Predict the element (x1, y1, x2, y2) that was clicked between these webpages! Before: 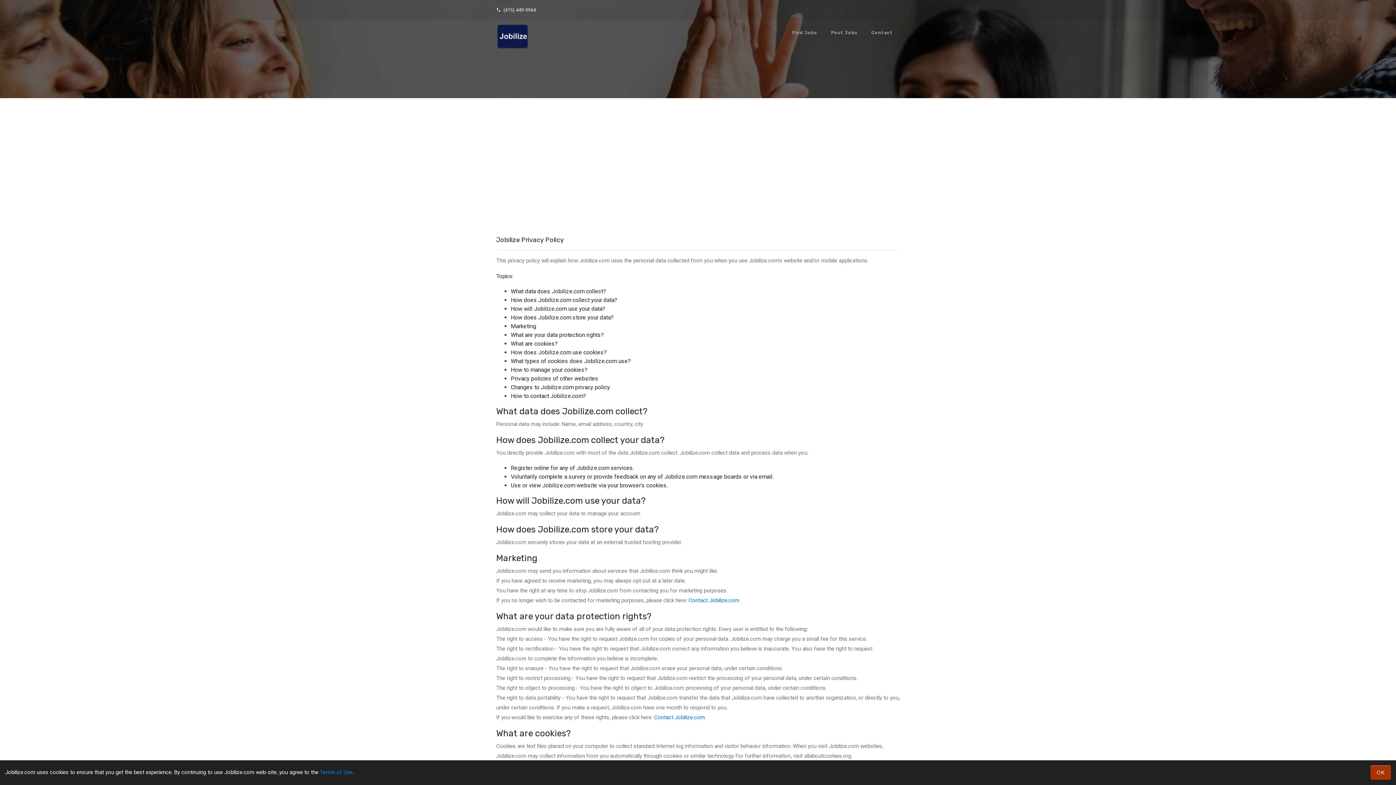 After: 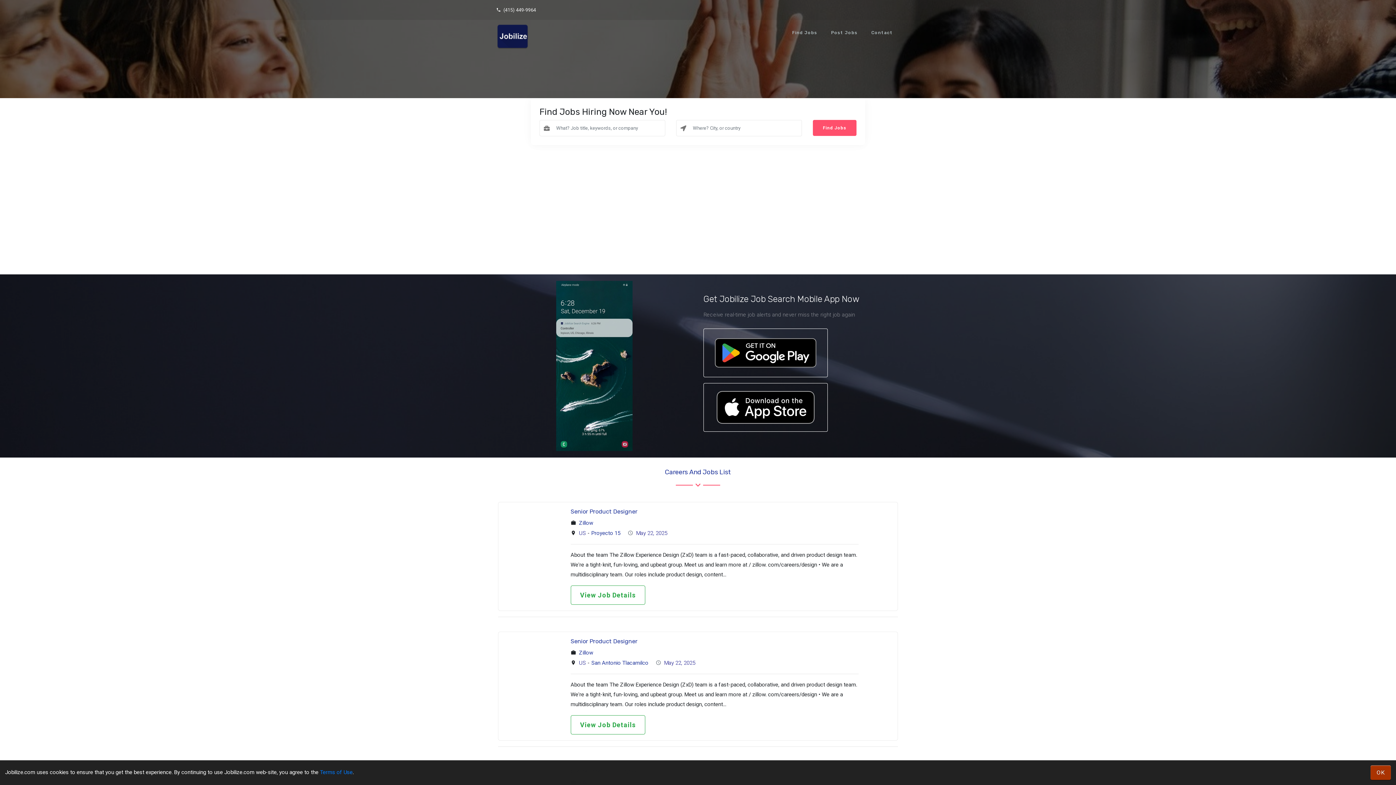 Action: label: Find Jobs bbox: (787, 20, 822, 45)